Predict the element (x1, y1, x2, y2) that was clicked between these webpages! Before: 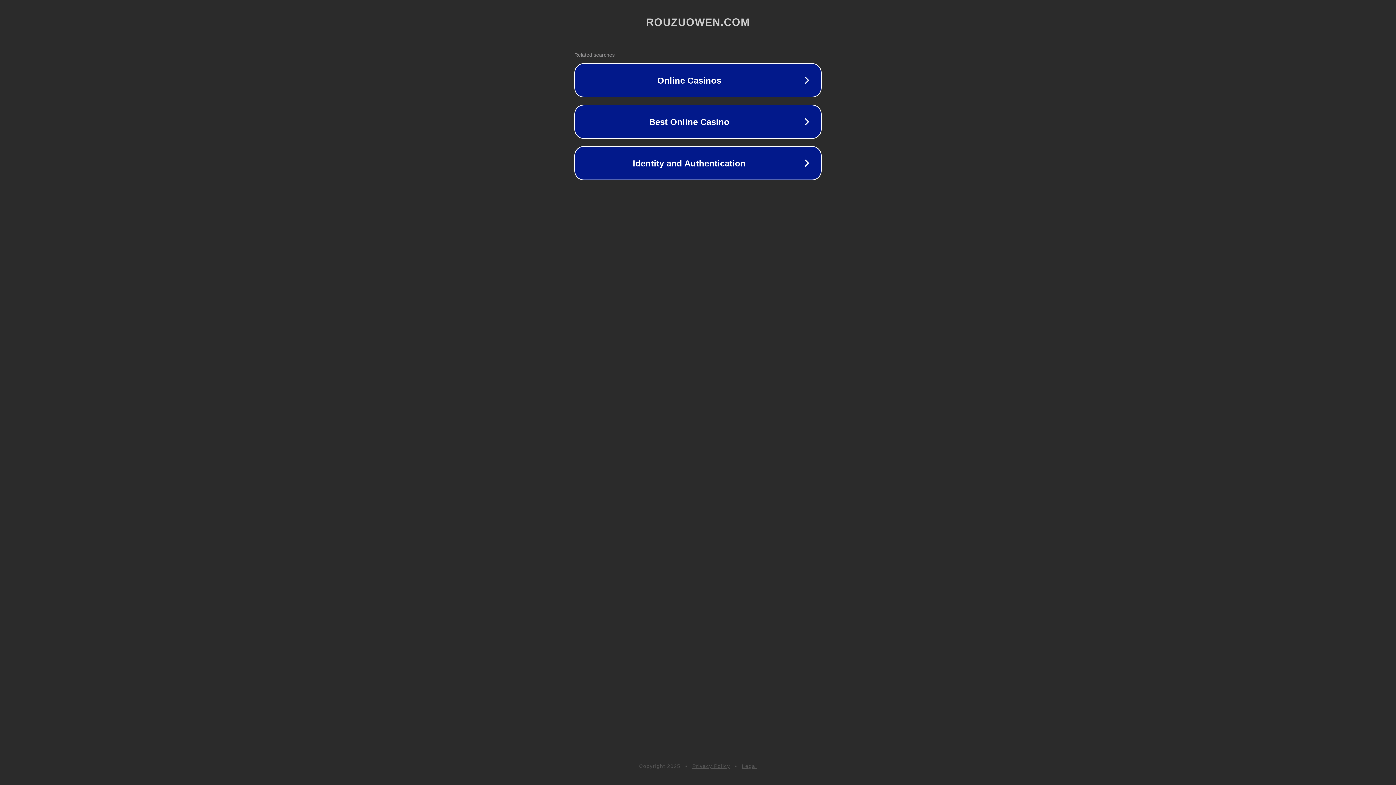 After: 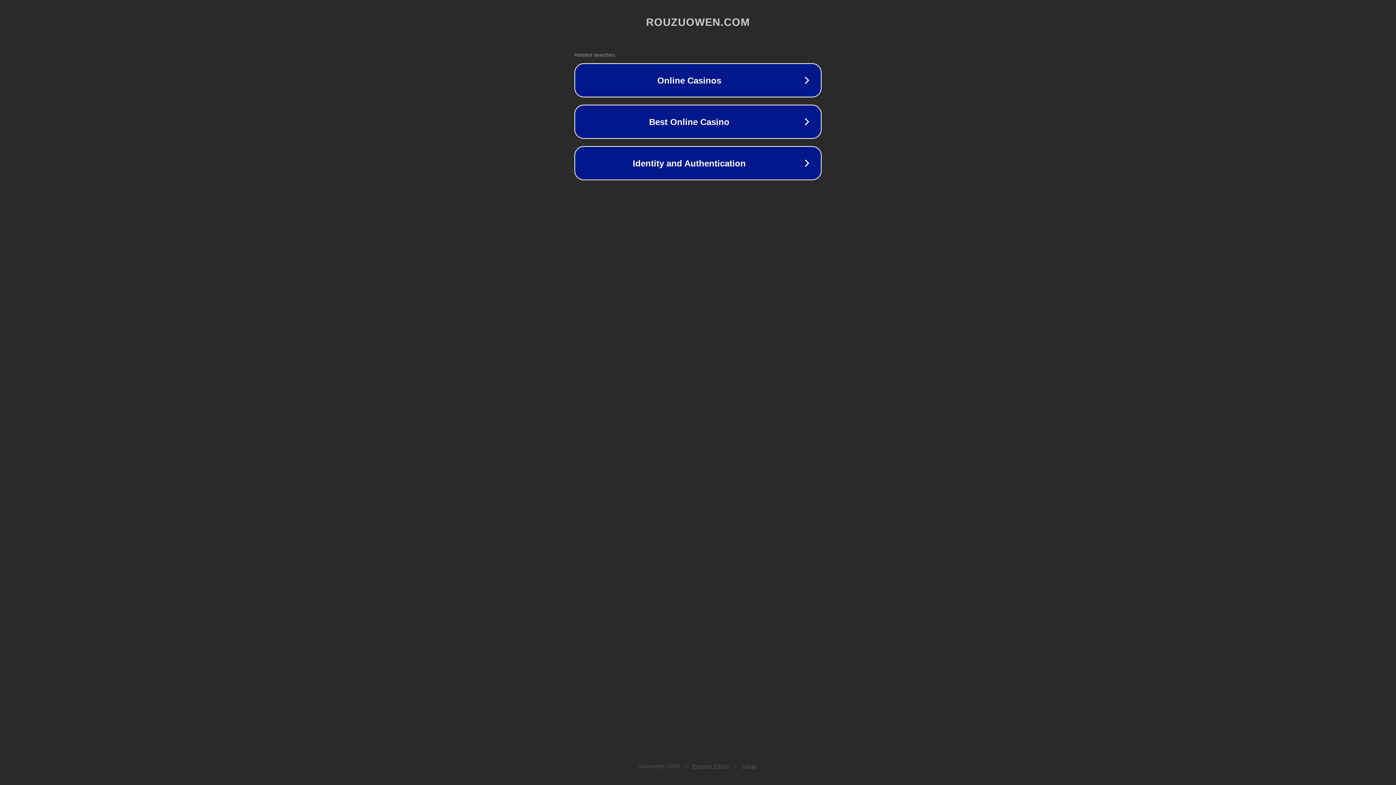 Action: label: Legal bbox: (742, 763, 757, 769)